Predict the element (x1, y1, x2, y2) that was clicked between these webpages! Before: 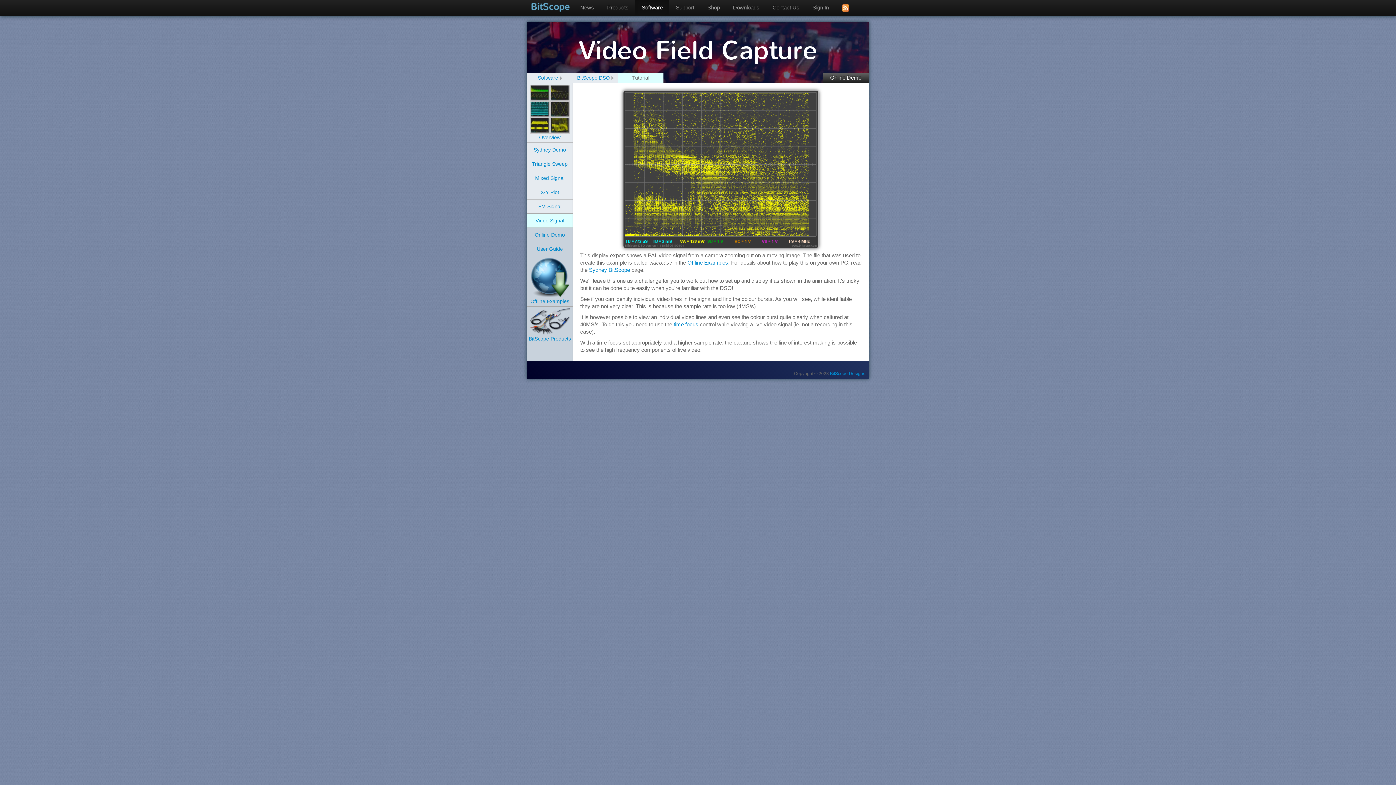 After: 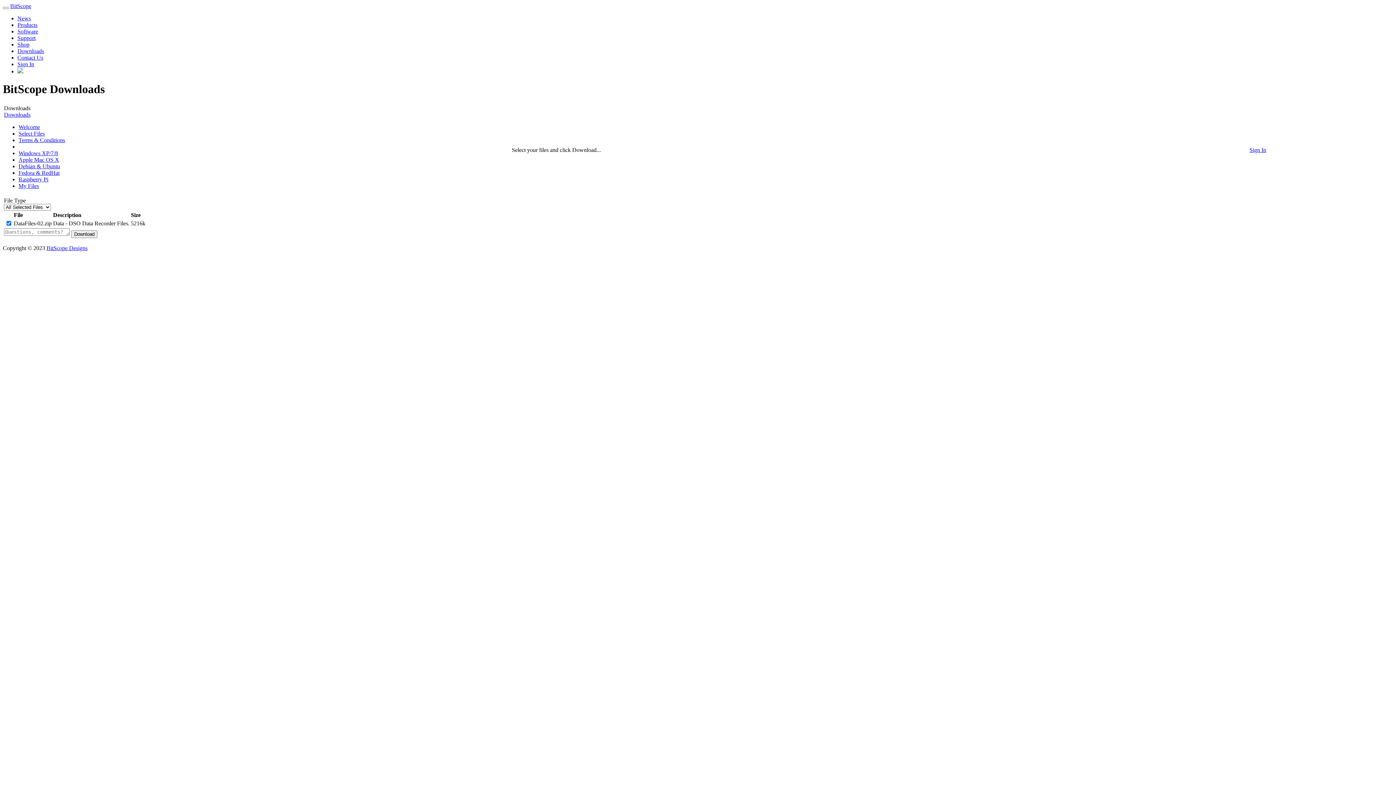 Action: label: 
Offline Examples bbox: (530, 274, 570, 304)